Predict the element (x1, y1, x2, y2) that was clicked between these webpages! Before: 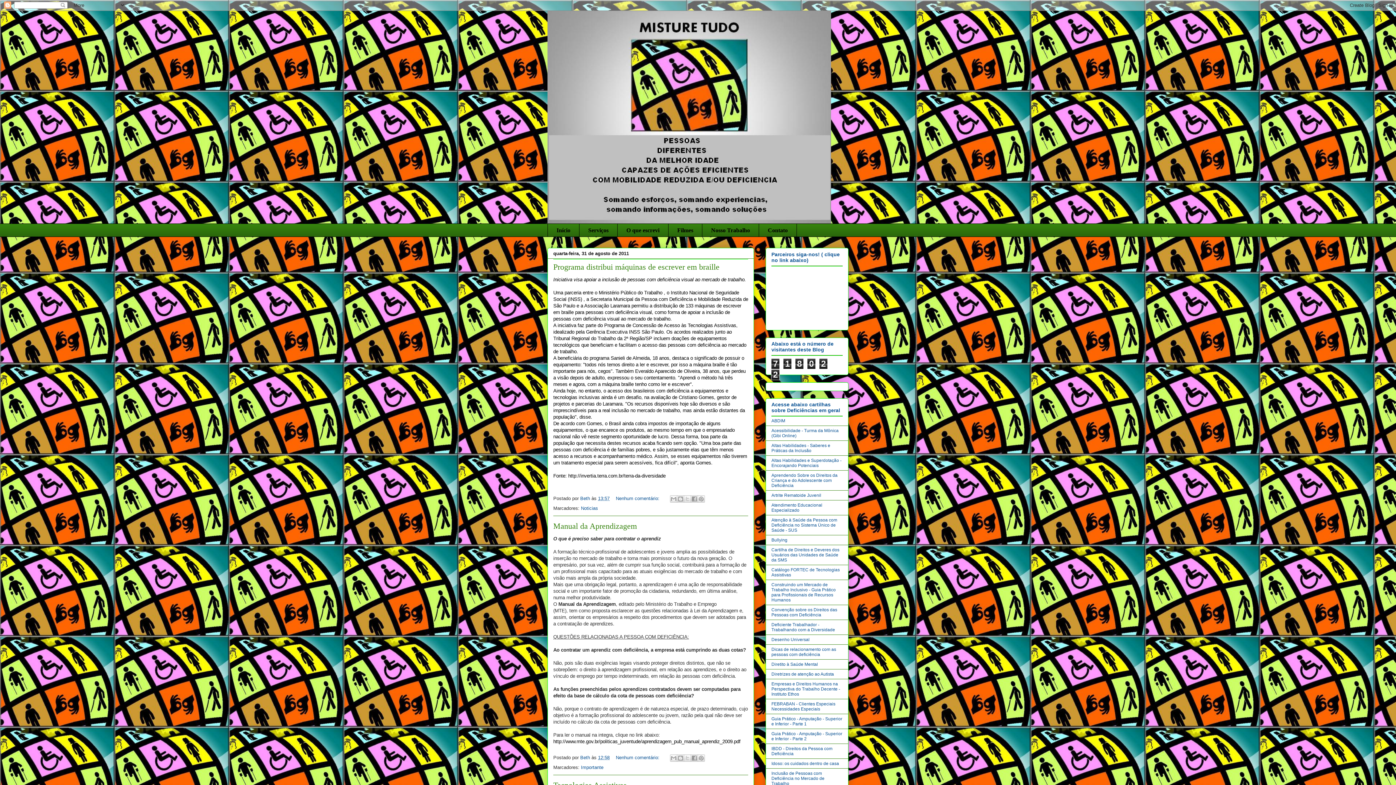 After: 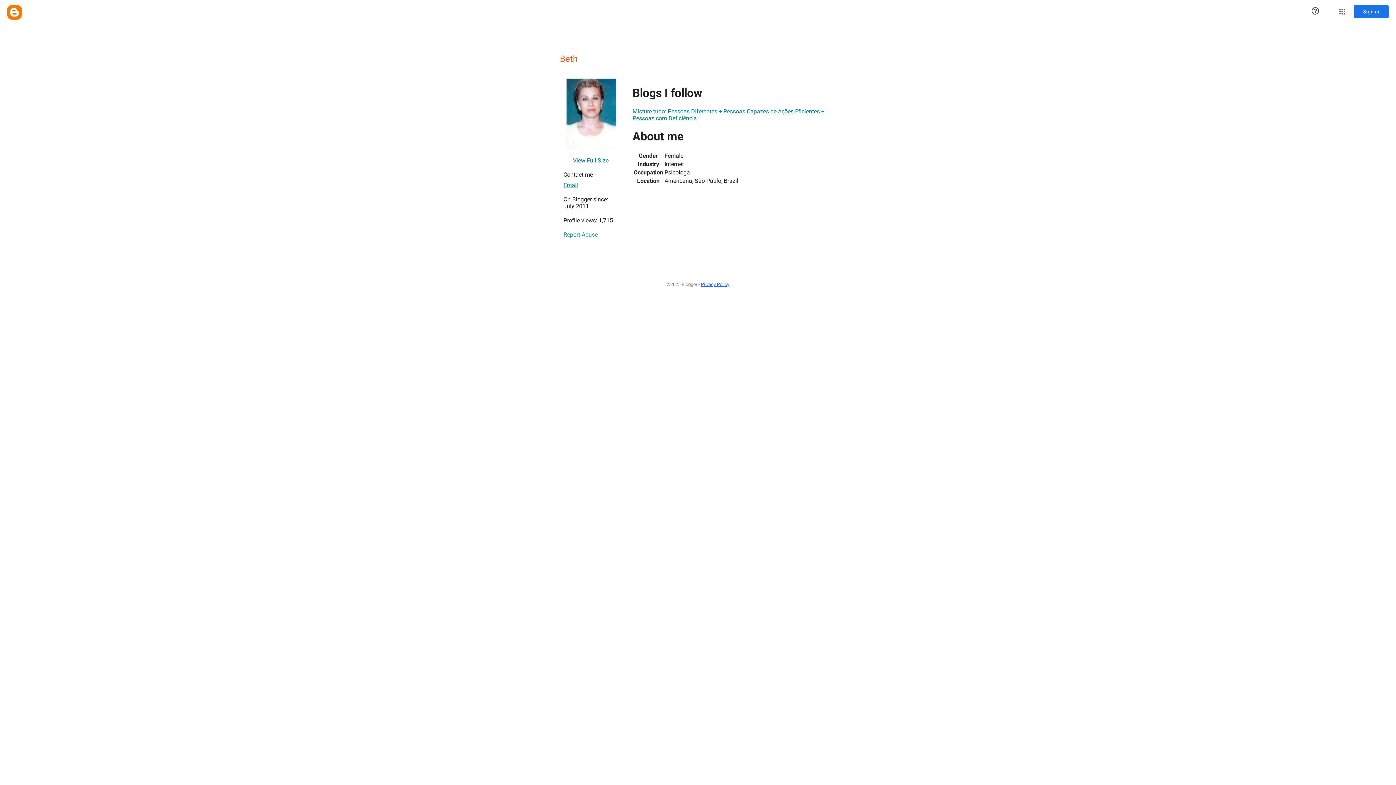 Action: bbox: (580, 755, 591, 760) label: Beth 